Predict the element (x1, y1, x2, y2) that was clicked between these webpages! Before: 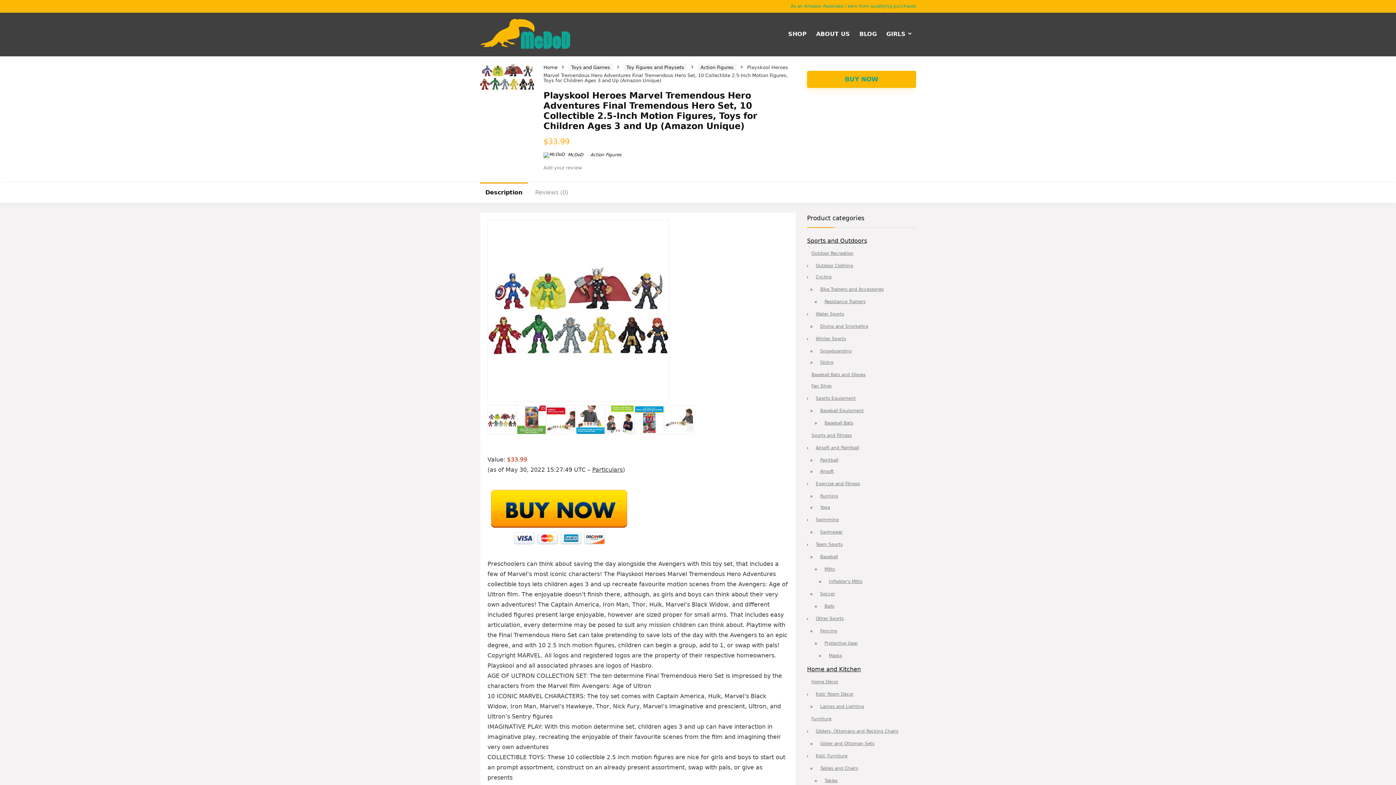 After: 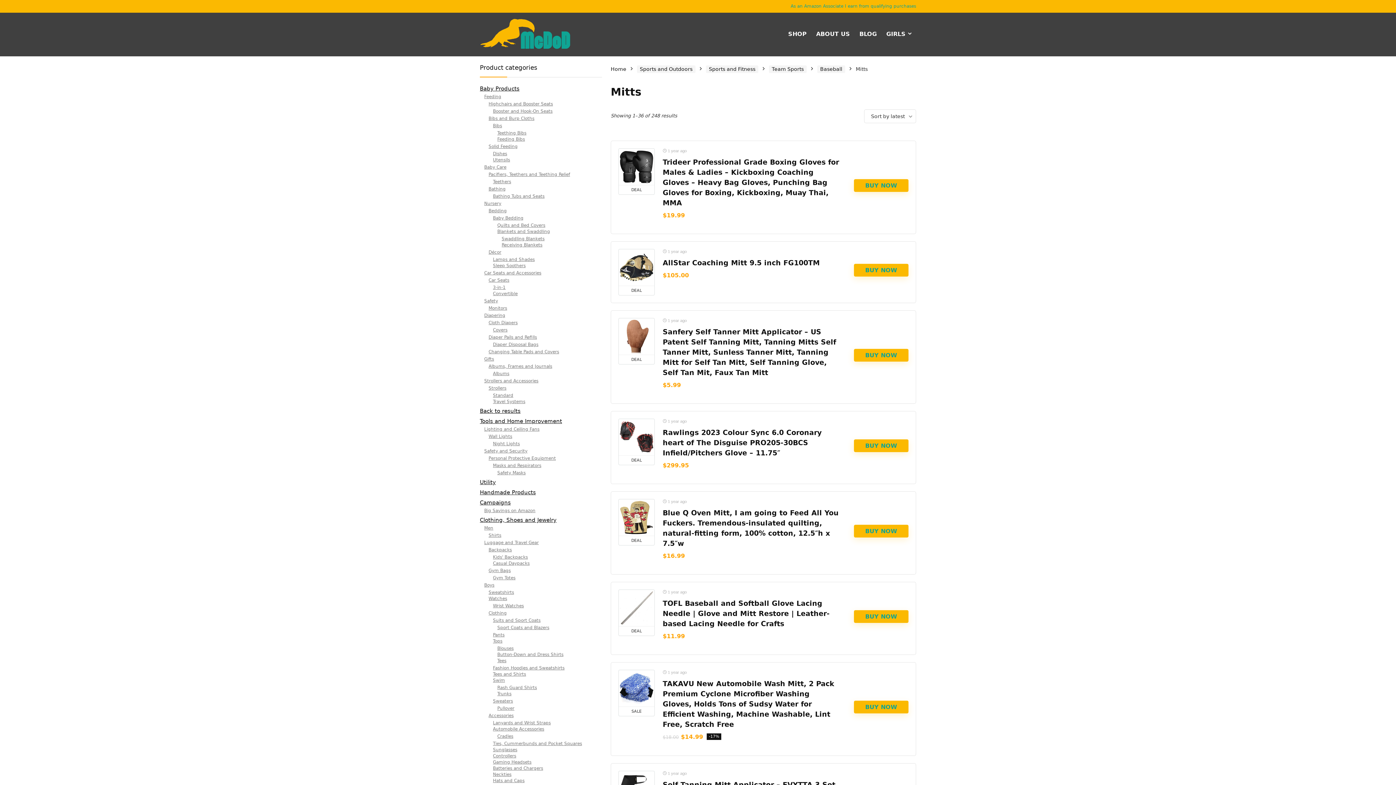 Action: bbox: (824, 566, 835, 571) label: Mitts